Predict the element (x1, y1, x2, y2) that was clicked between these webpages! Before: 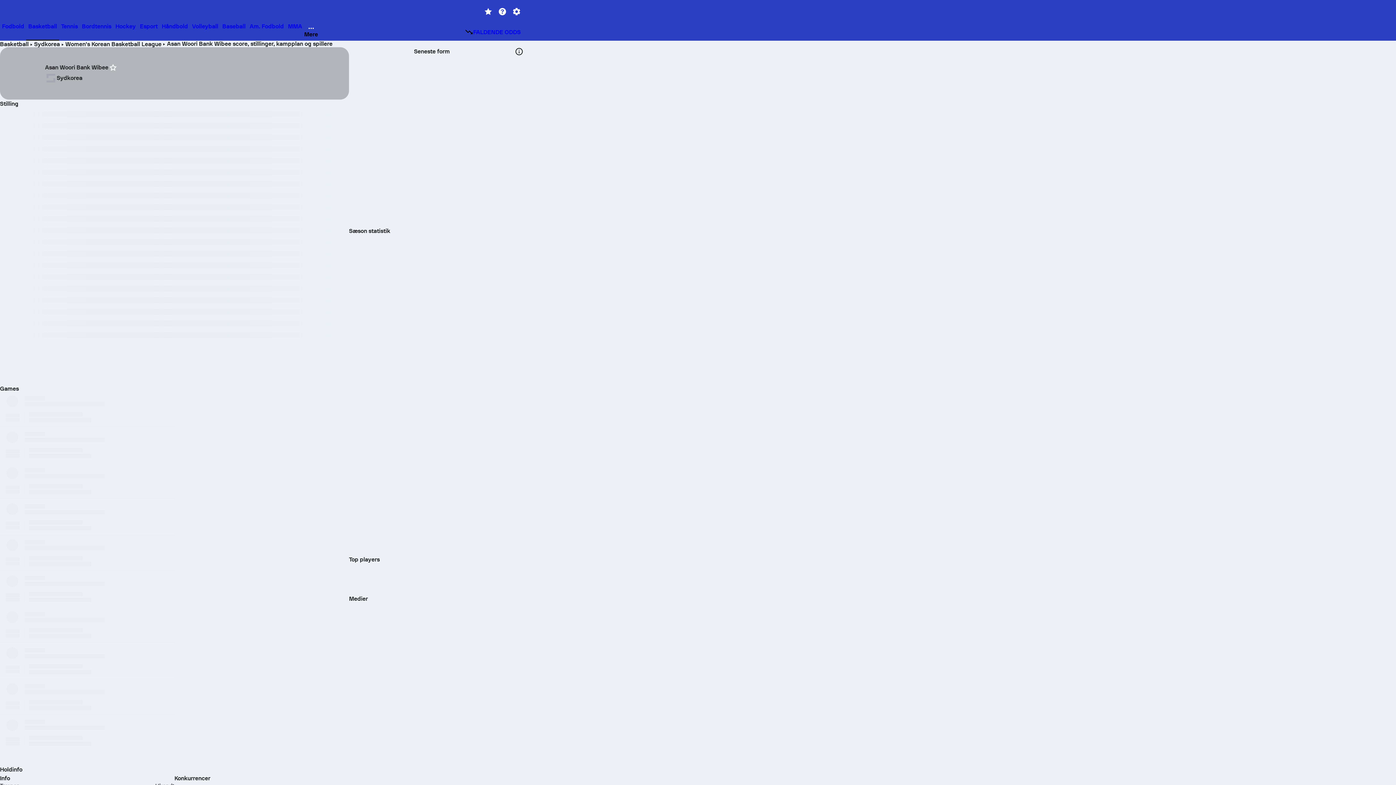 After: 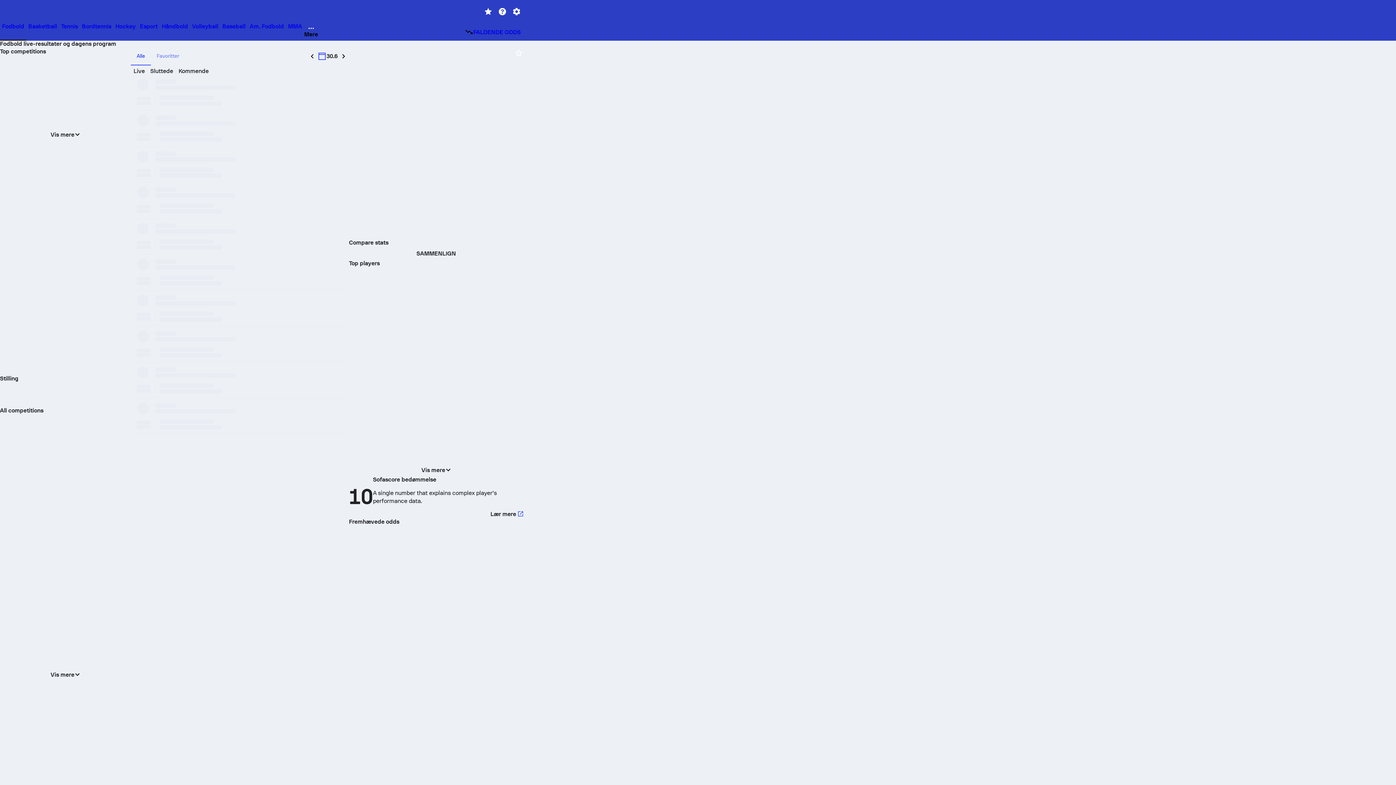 Action: label: Fodbold bbox: (0, 23, 26, 39)